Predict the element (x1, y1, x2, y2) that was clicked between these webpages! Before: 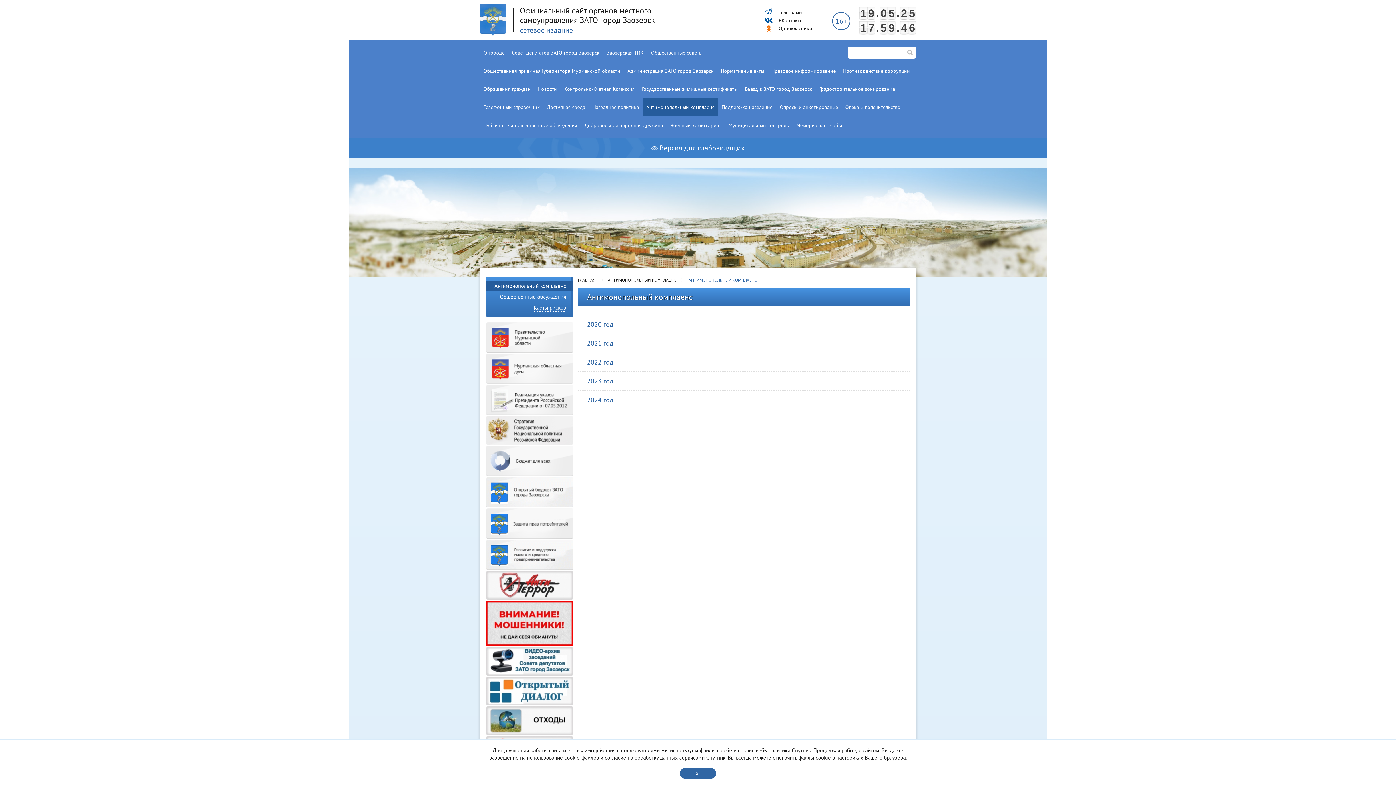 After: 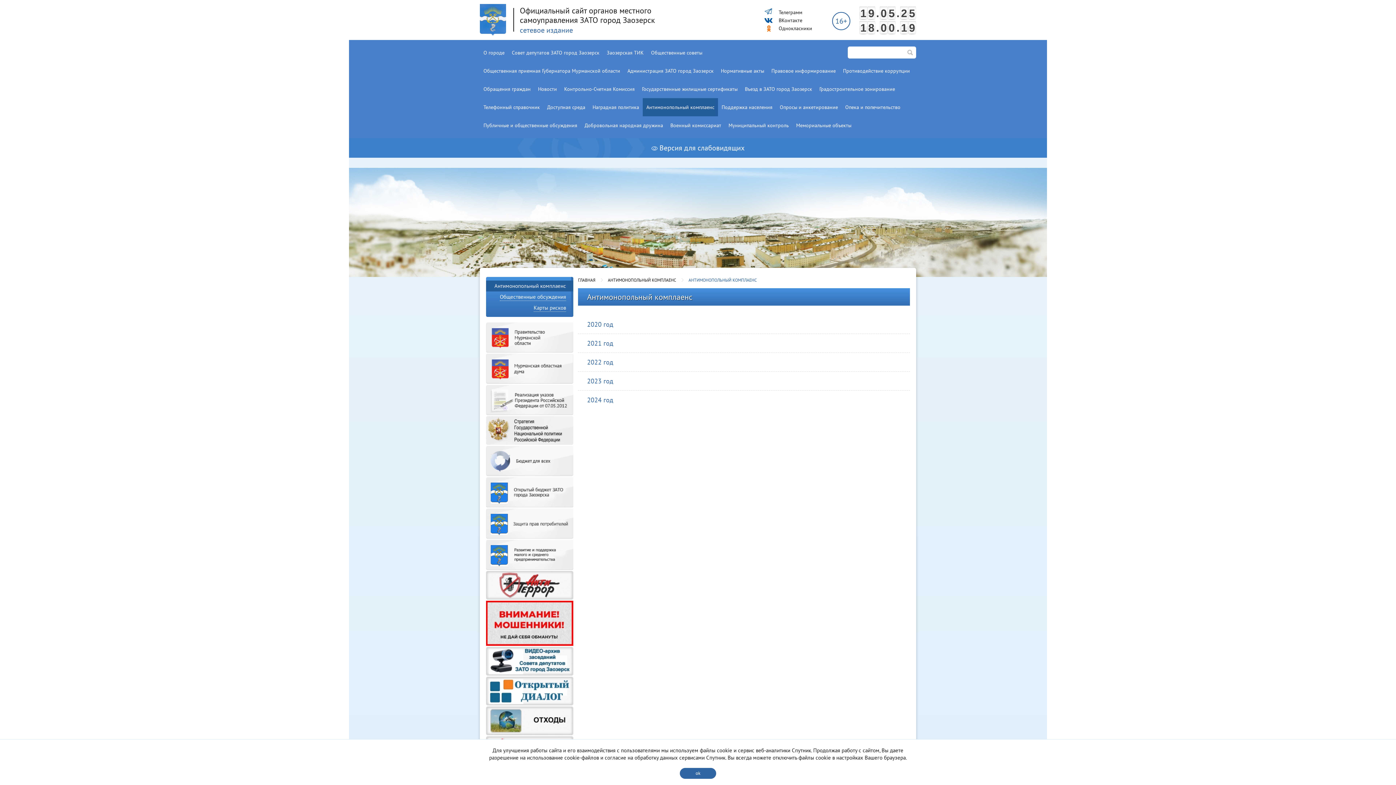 Action: label: АНТИМОНОПОЛЬНЫЙ КОМПЛАЕНС bbox: (688, 277, 757, 282)